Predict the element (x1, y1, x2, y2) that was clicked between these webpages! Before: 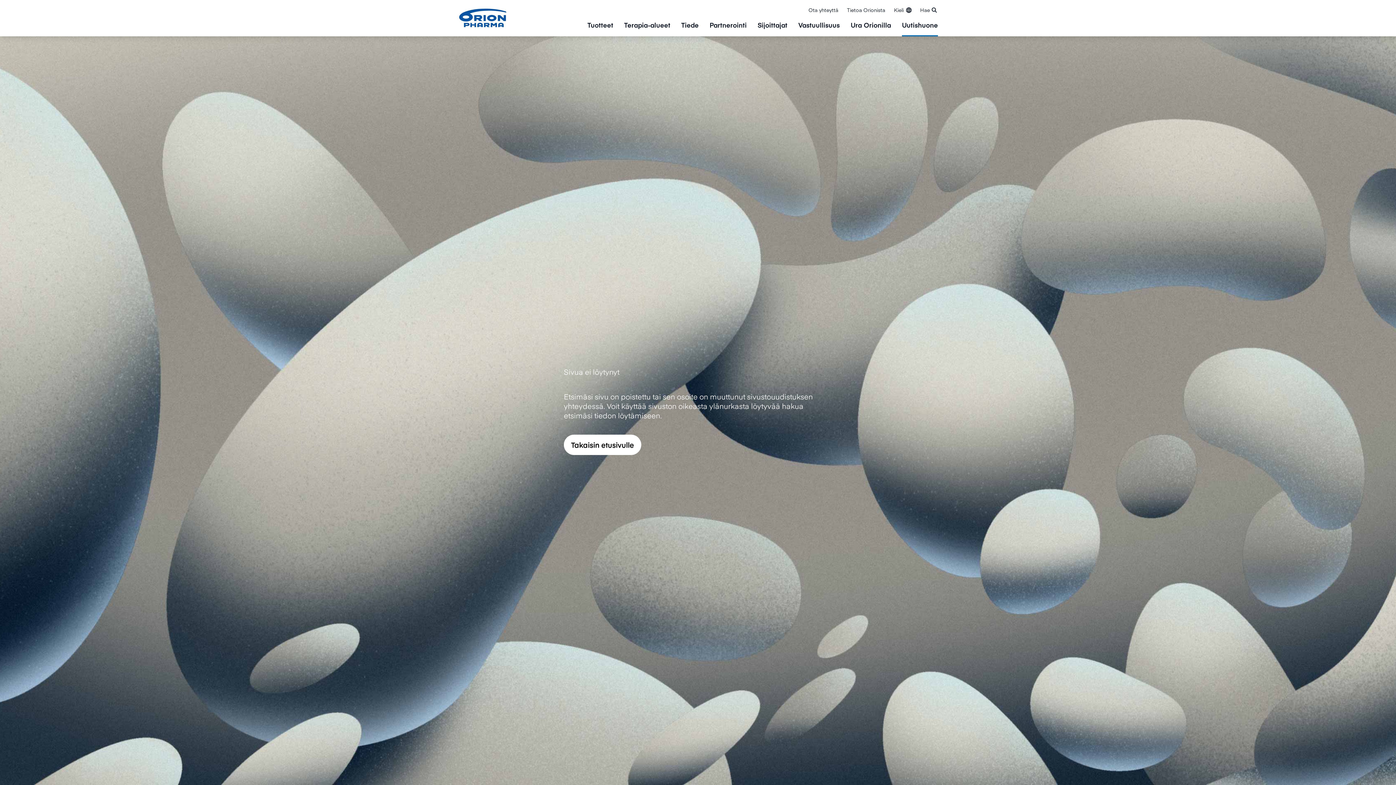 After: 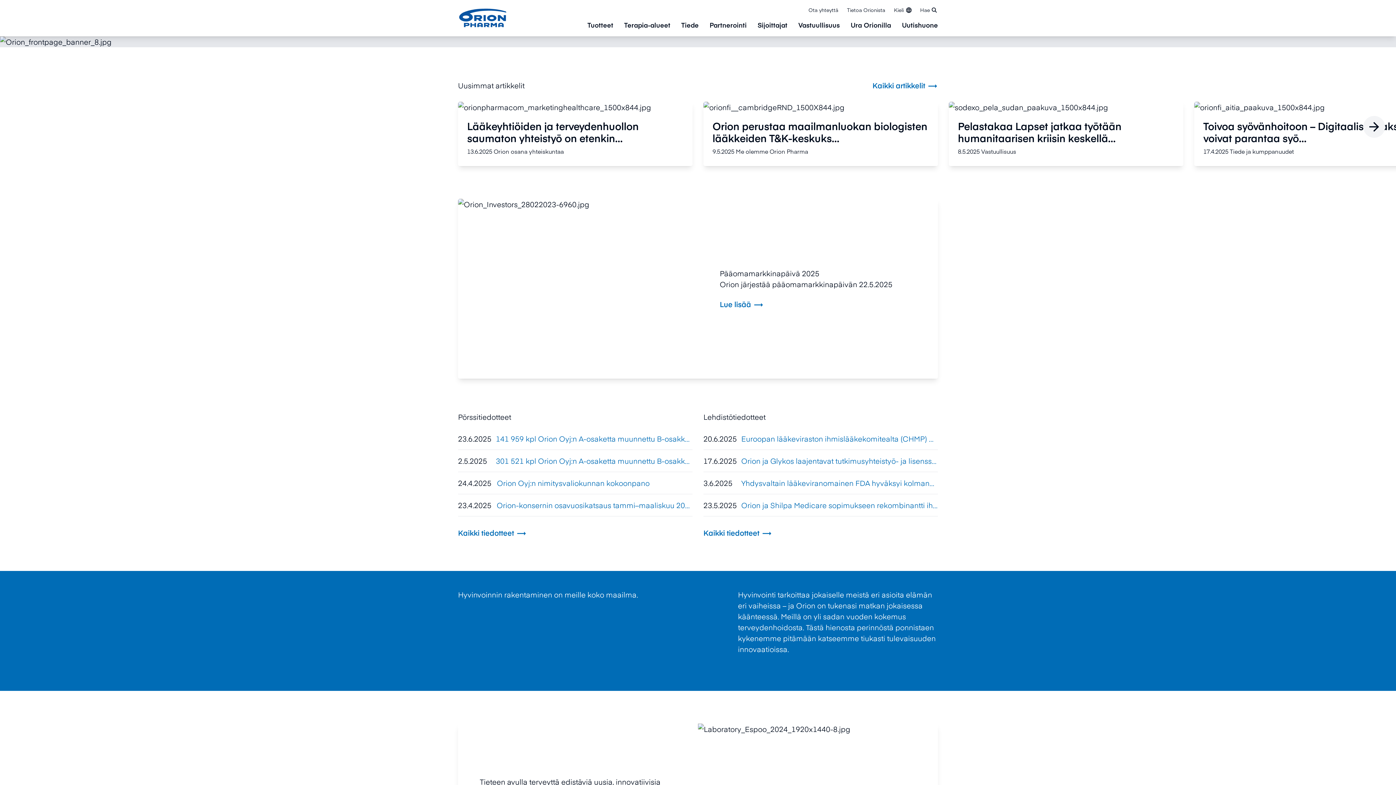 Action: bbox: (452, 6, 508, 29)